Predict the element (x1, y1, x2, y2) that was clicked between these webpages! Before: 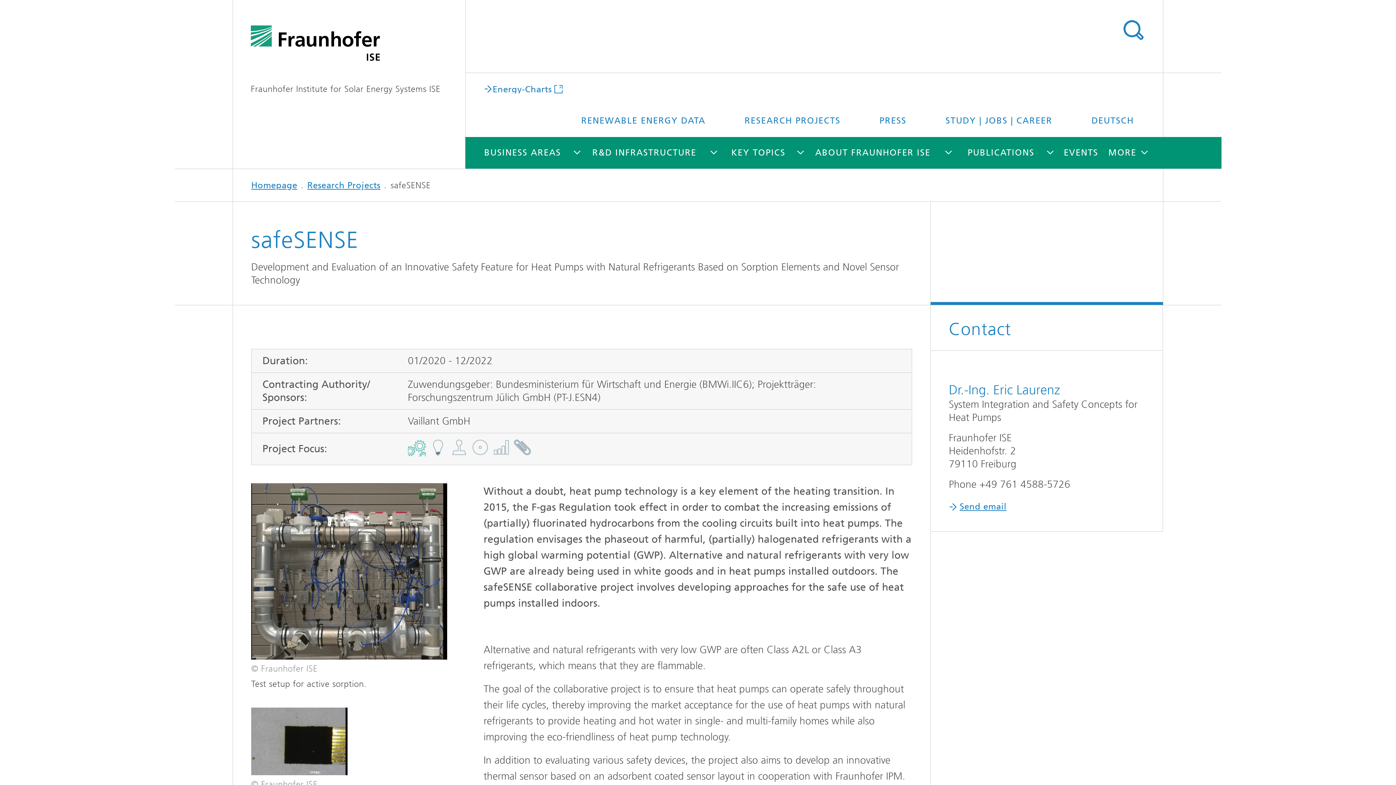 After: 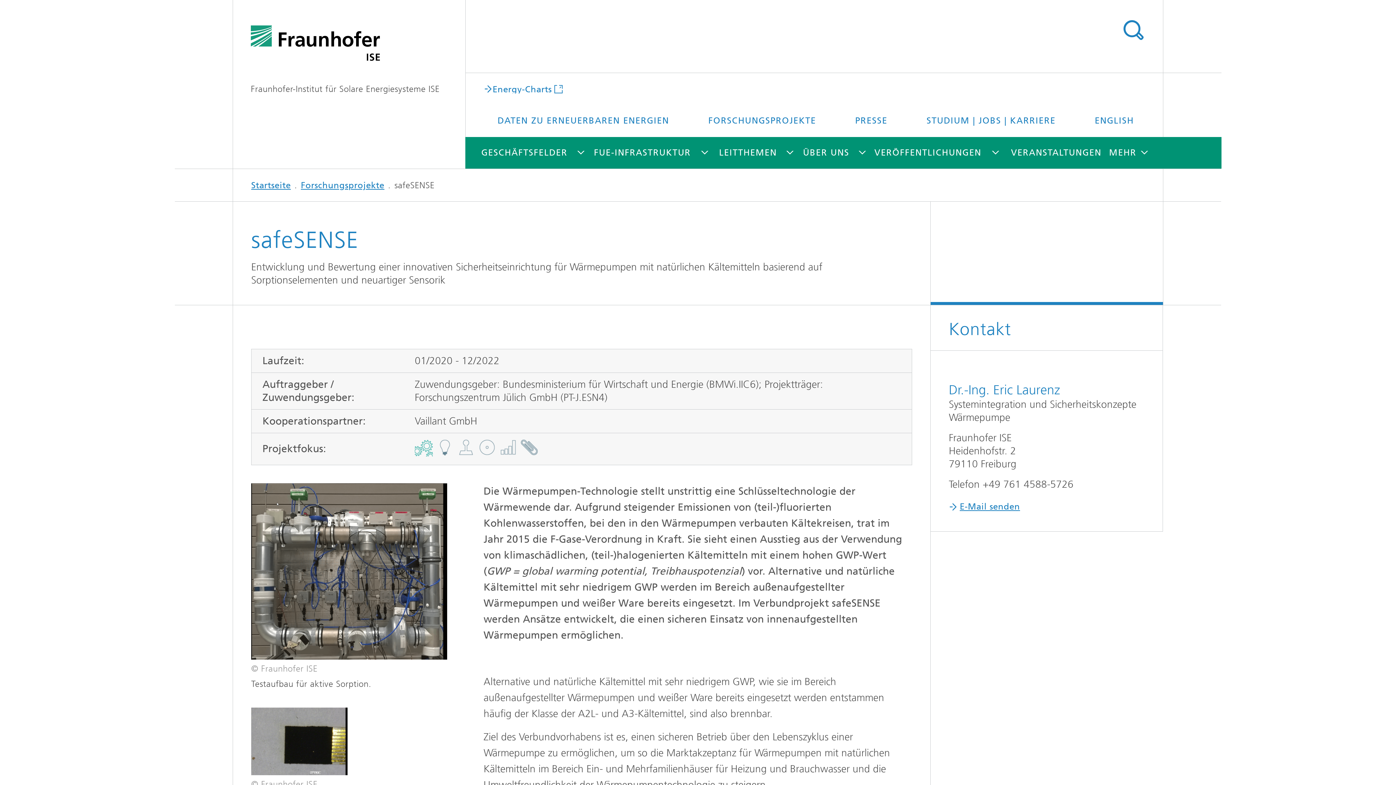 Action: bbox: (1073, 104, 1152, 137) label: DEUTSCH